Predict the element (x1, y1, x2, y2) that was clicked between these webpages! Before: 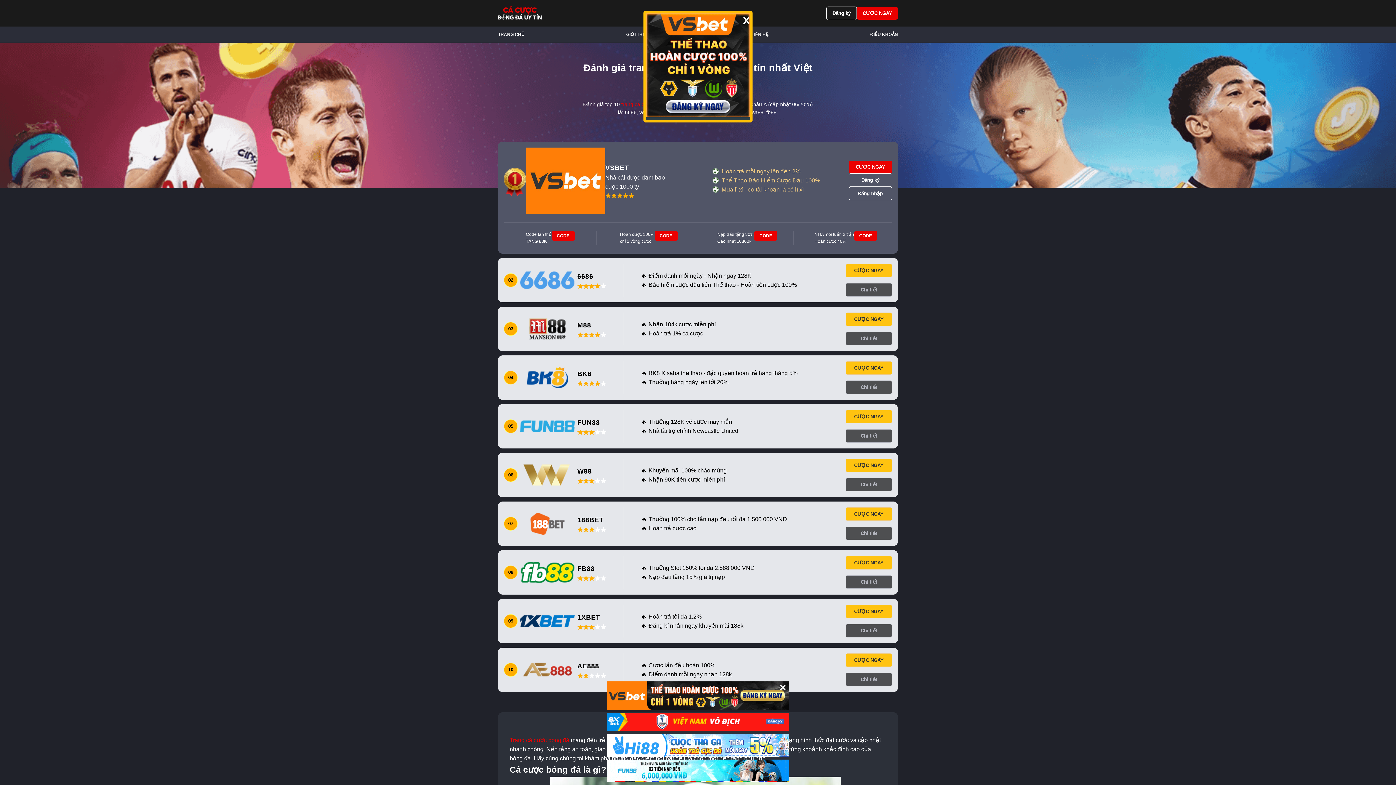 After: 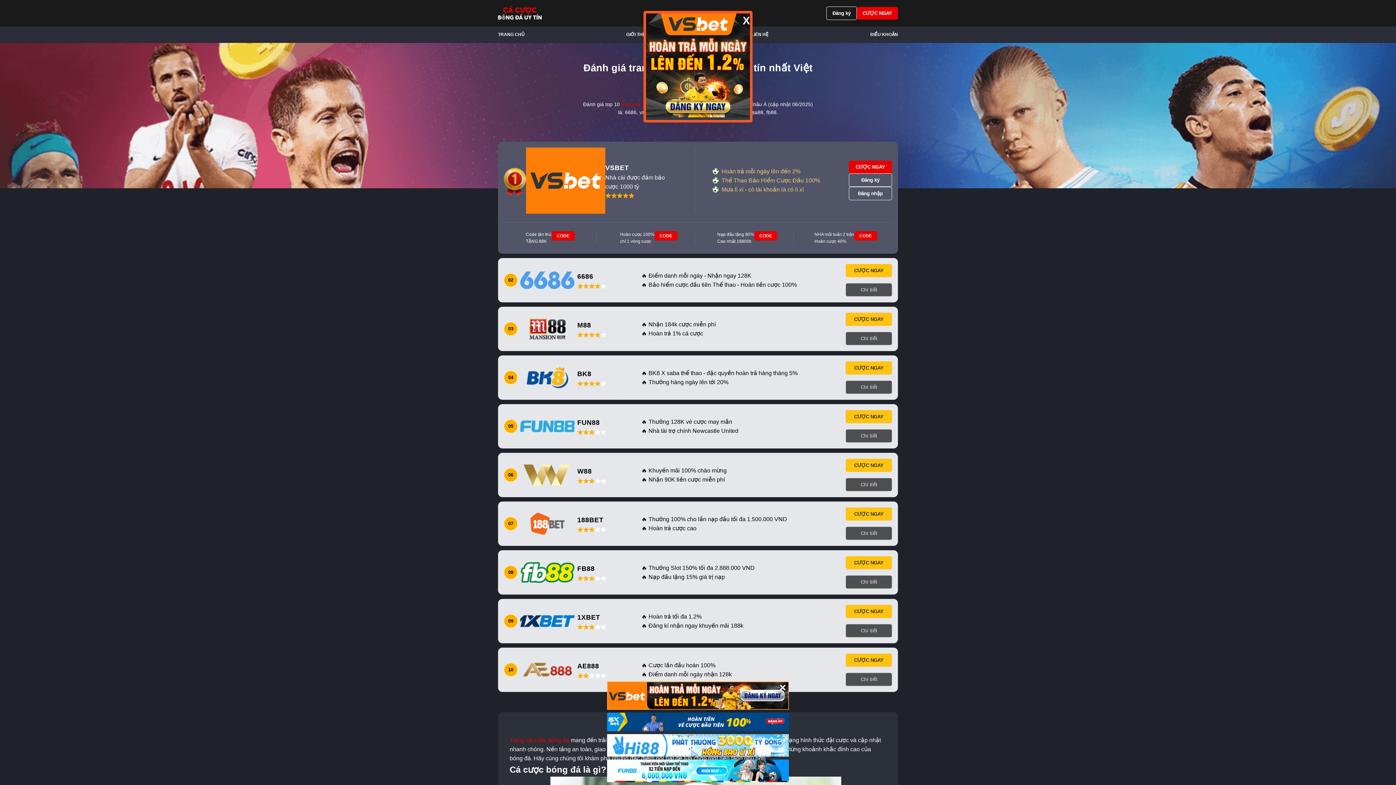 Action: bbox: (607, 760, 789, 782)